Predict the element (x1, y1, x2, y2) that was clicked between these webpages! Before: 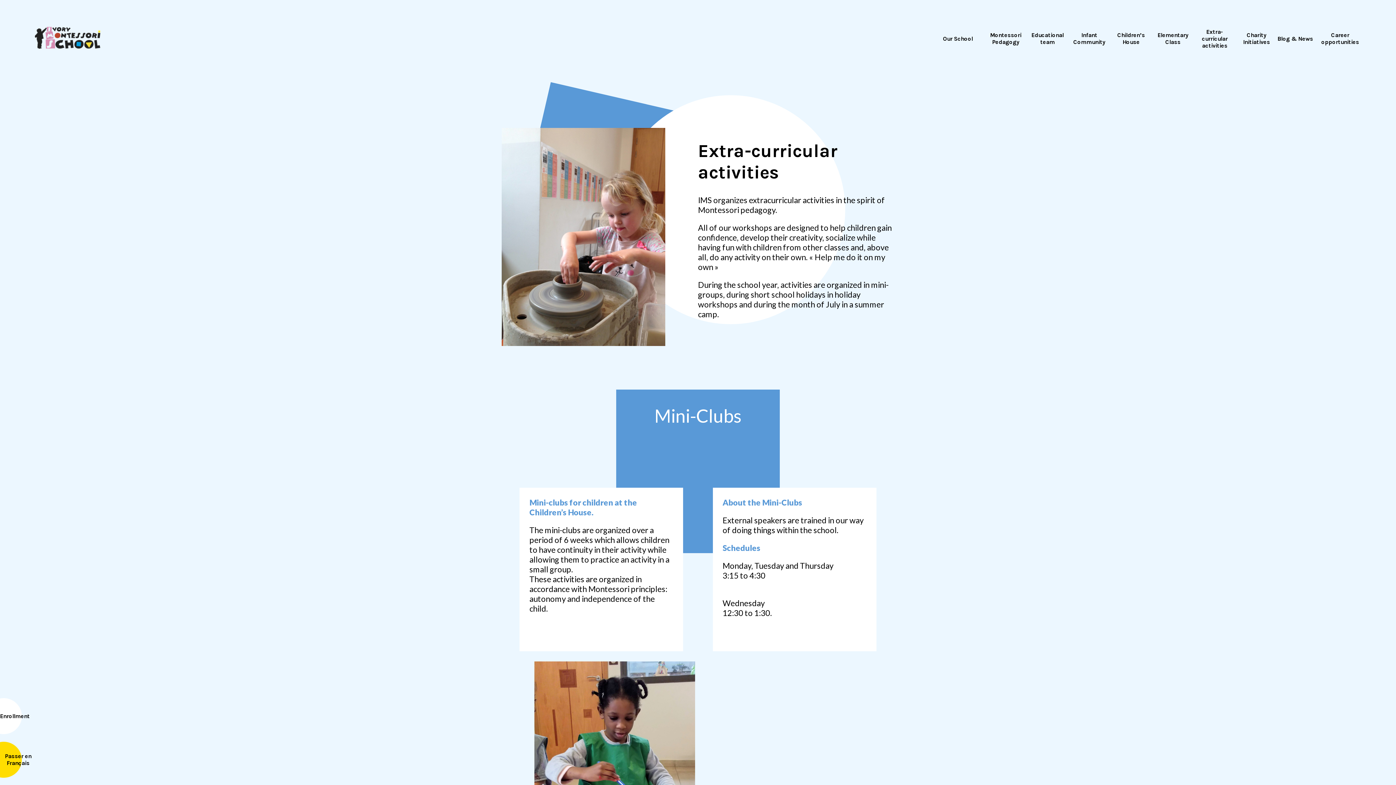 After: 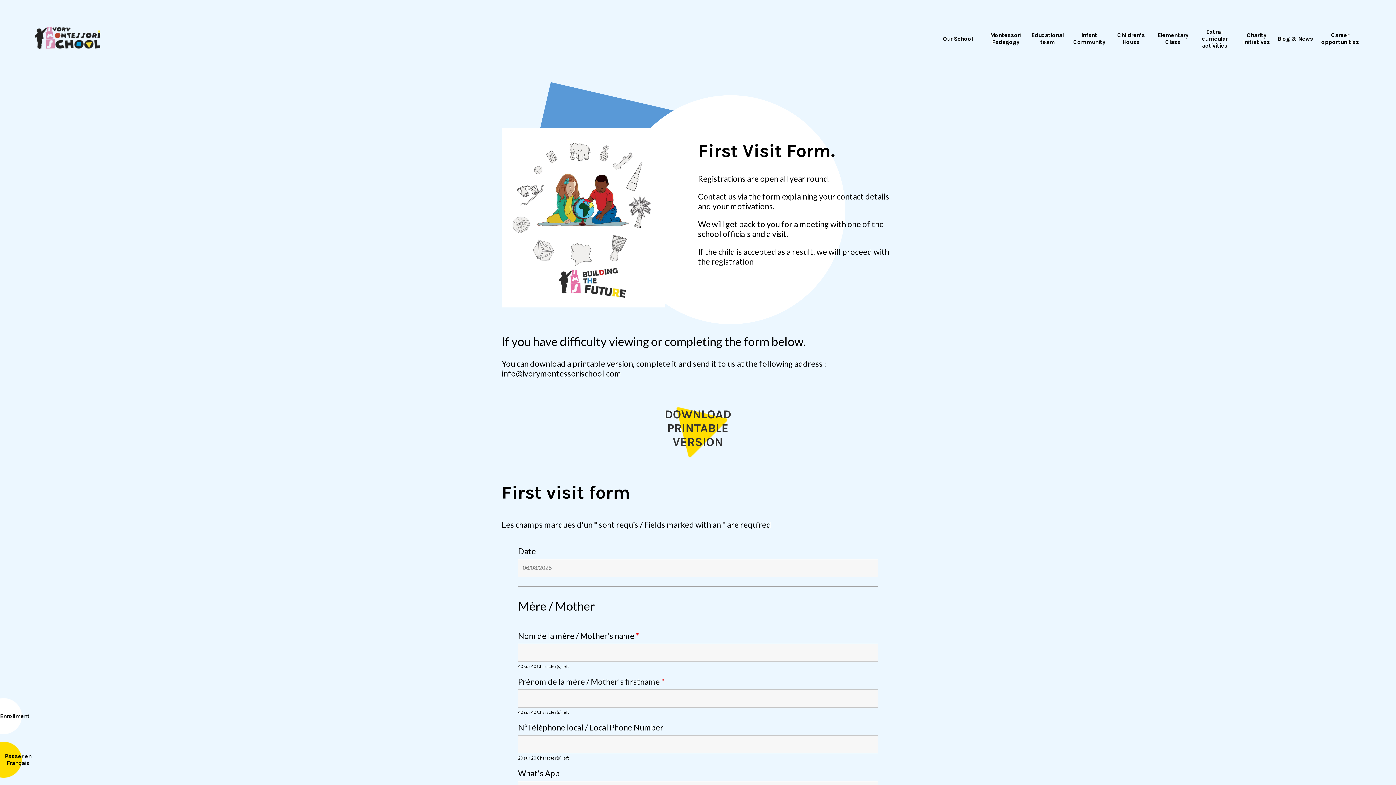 Action: label: Enrollment bbox: (0, 712, 29, 719)